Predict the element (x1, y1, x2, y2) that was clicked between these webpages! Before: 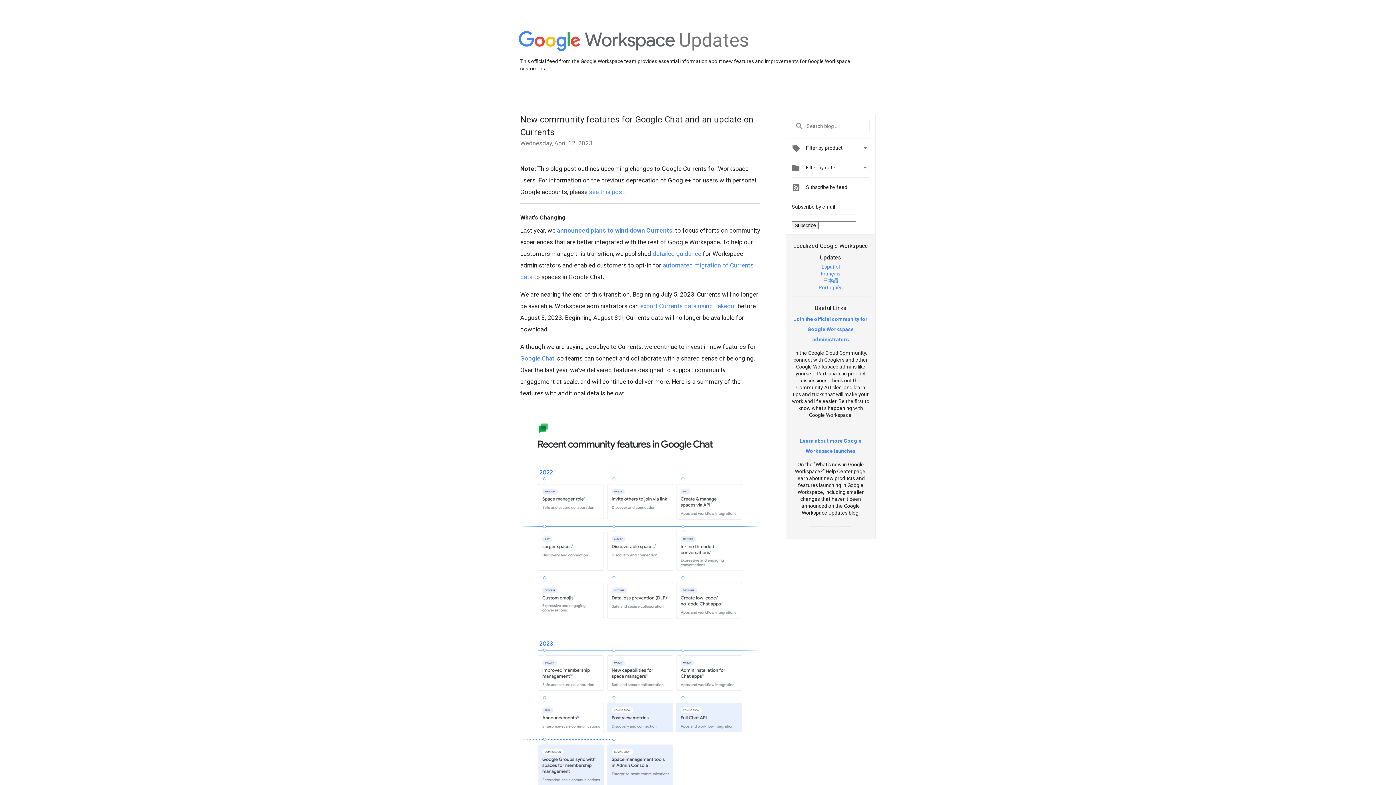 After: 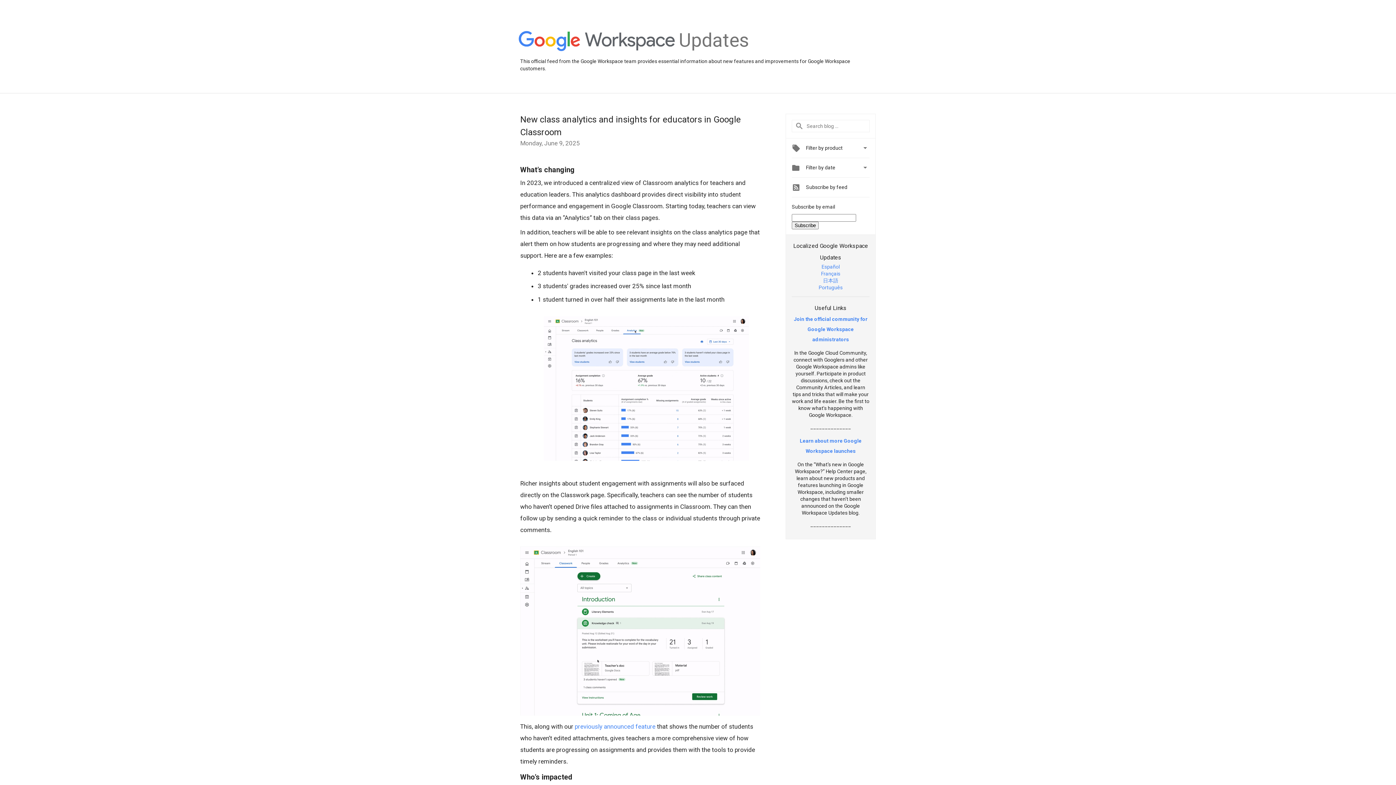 Action: label: Updates bbox: (679, 48, 749, 54)